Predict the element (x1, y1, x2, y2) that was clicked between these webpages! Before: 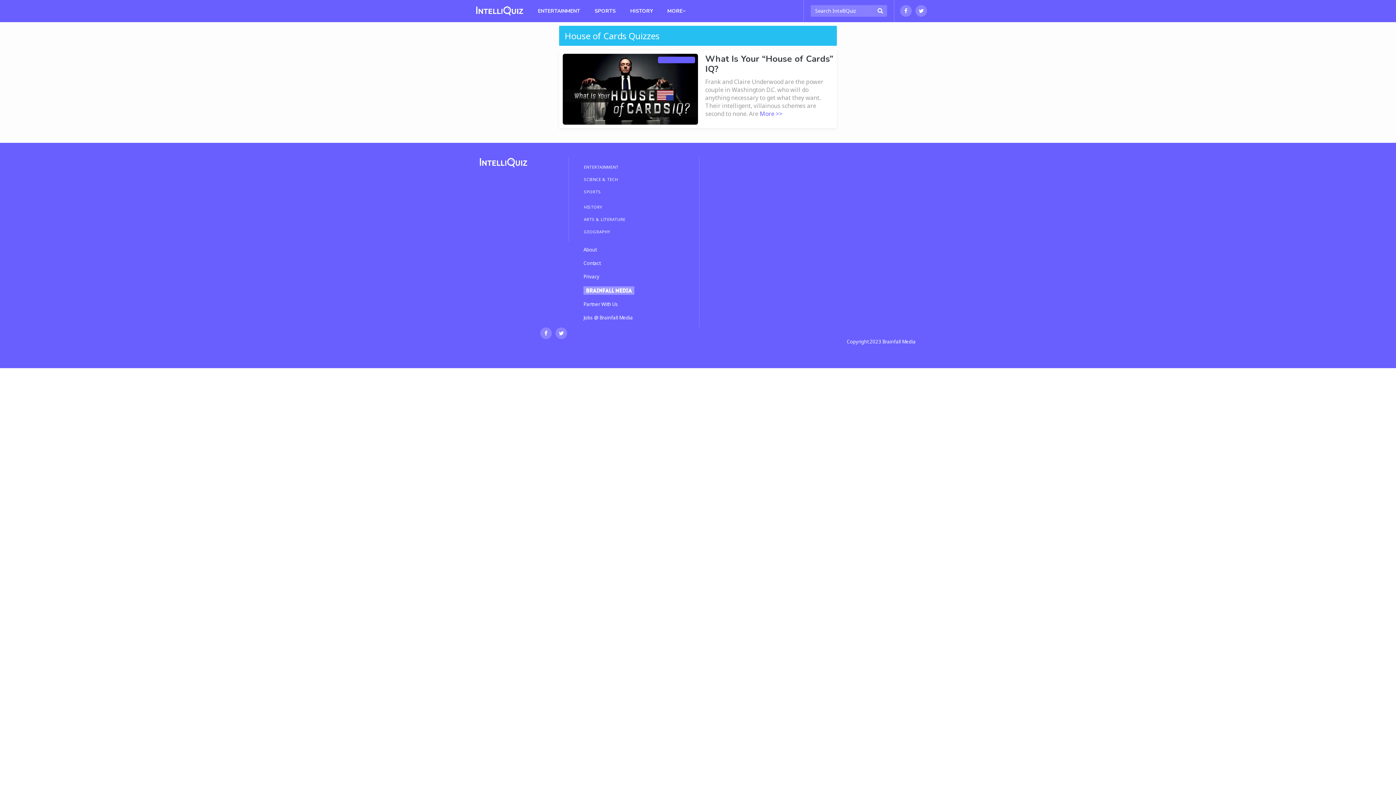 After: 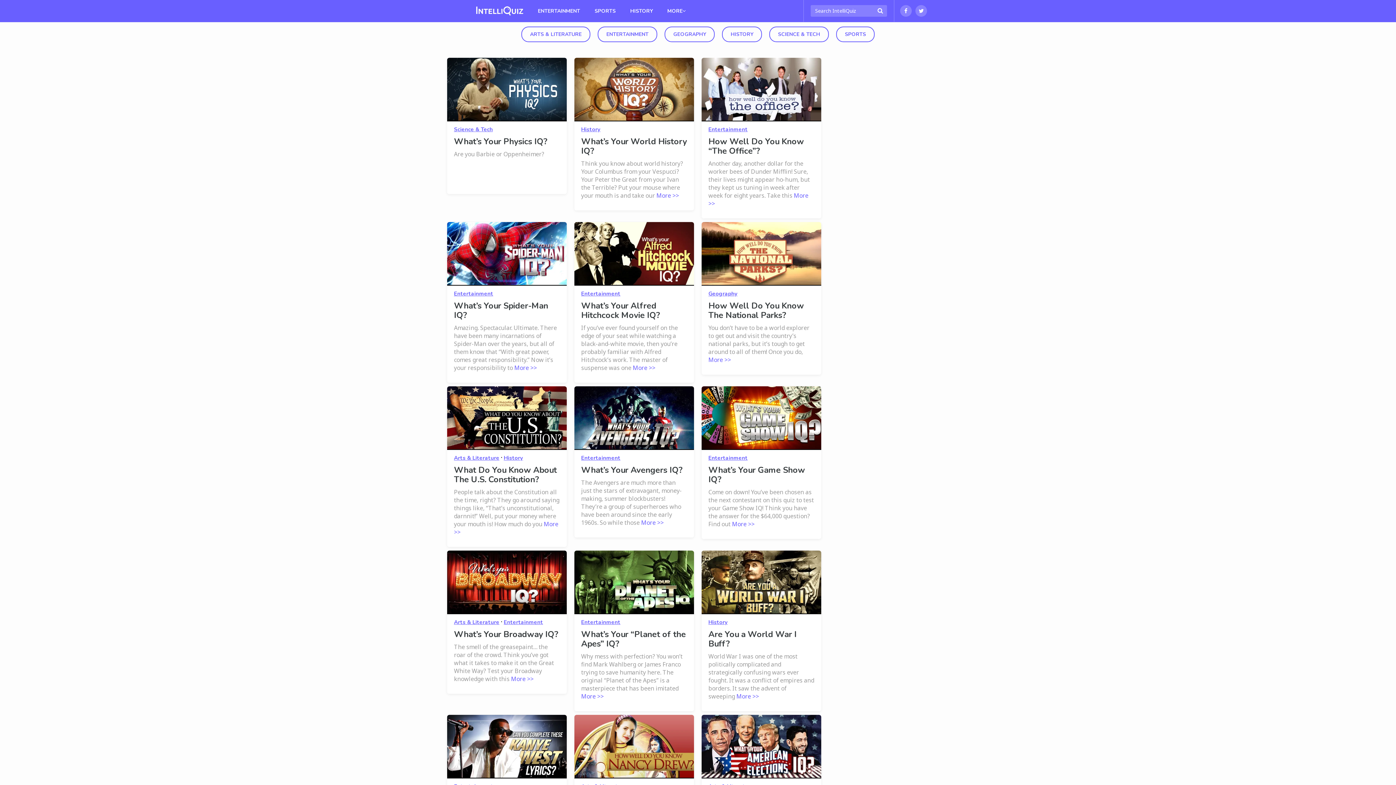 Action: bbox: (469, 0, 530, 21)